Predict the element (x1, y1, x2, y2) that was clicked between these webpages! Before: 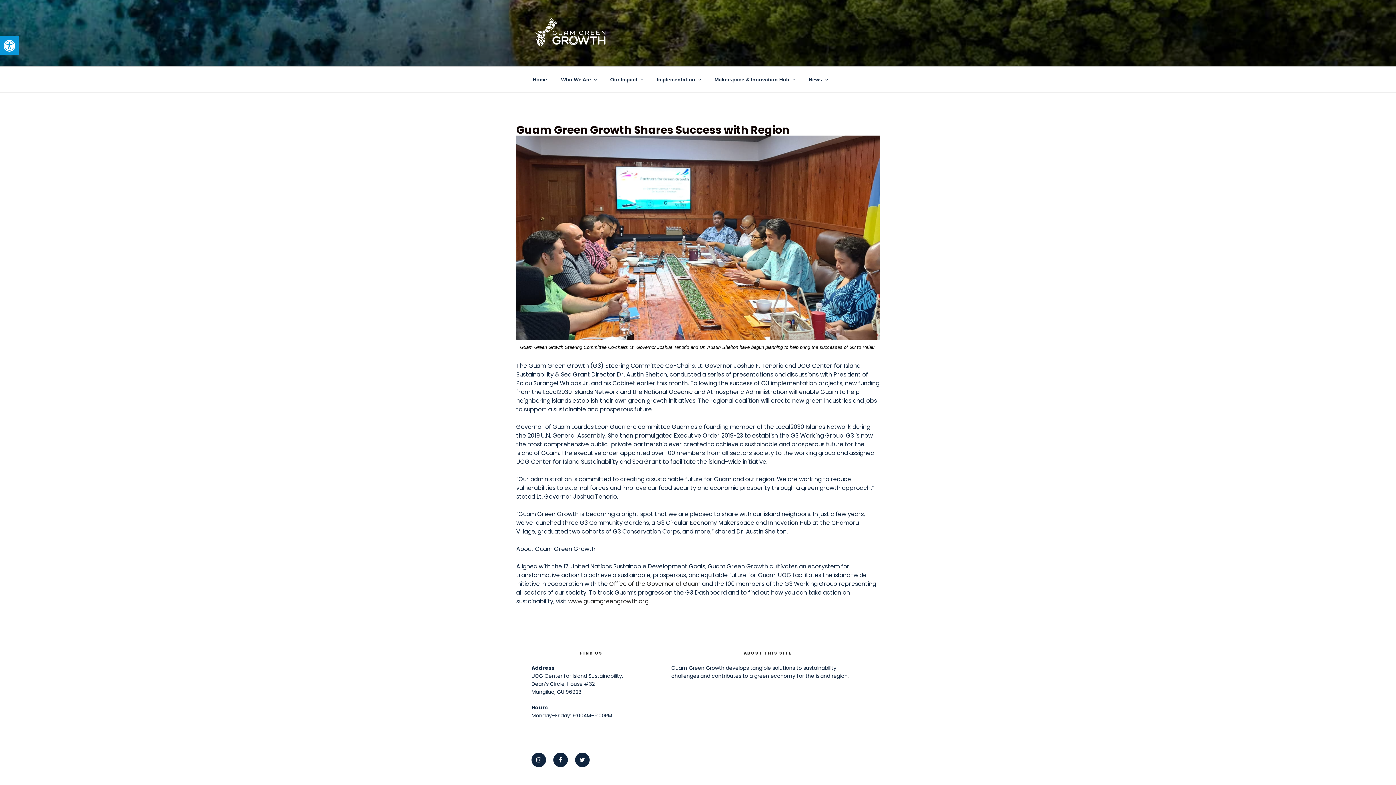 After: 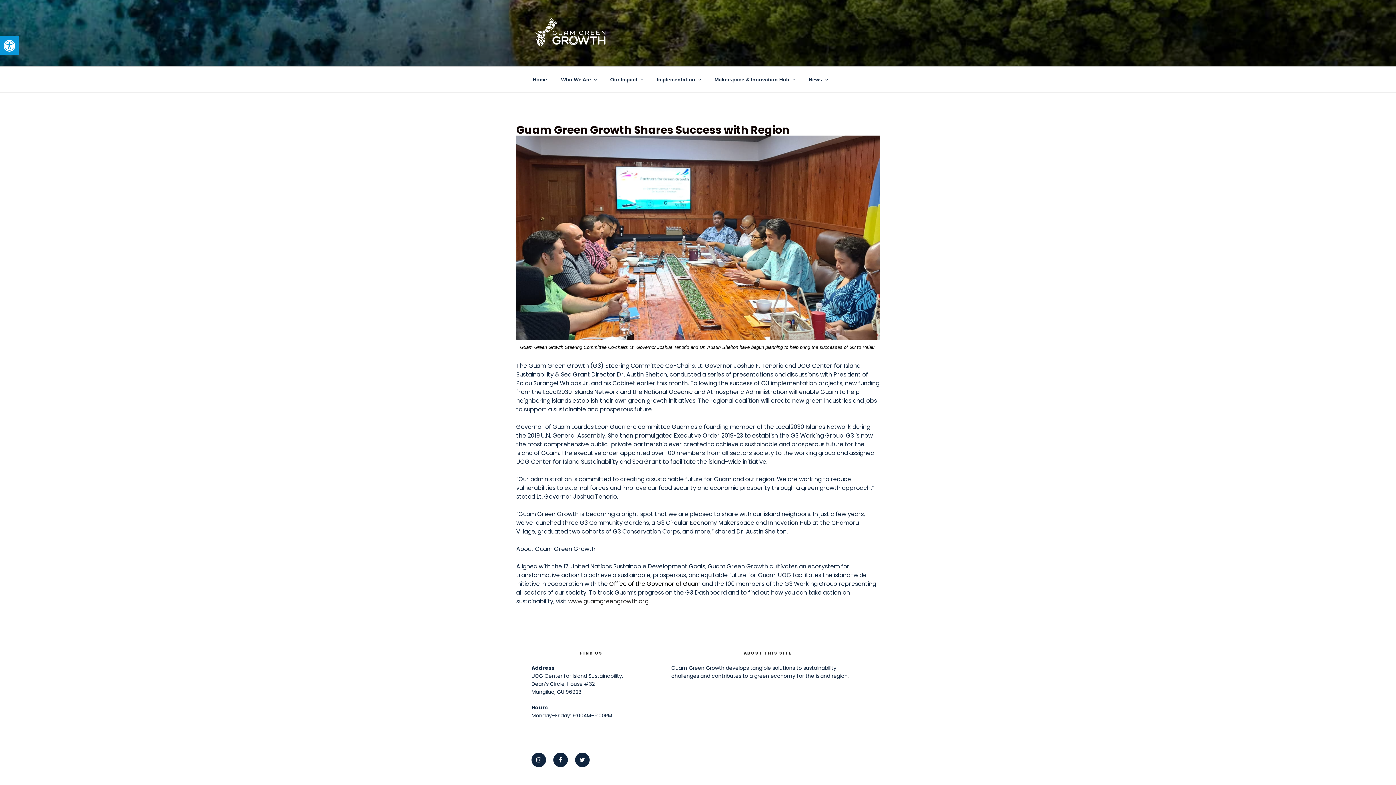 Action: bbox: (609, 580, 700, 588) label: Office of the Governor of Guam